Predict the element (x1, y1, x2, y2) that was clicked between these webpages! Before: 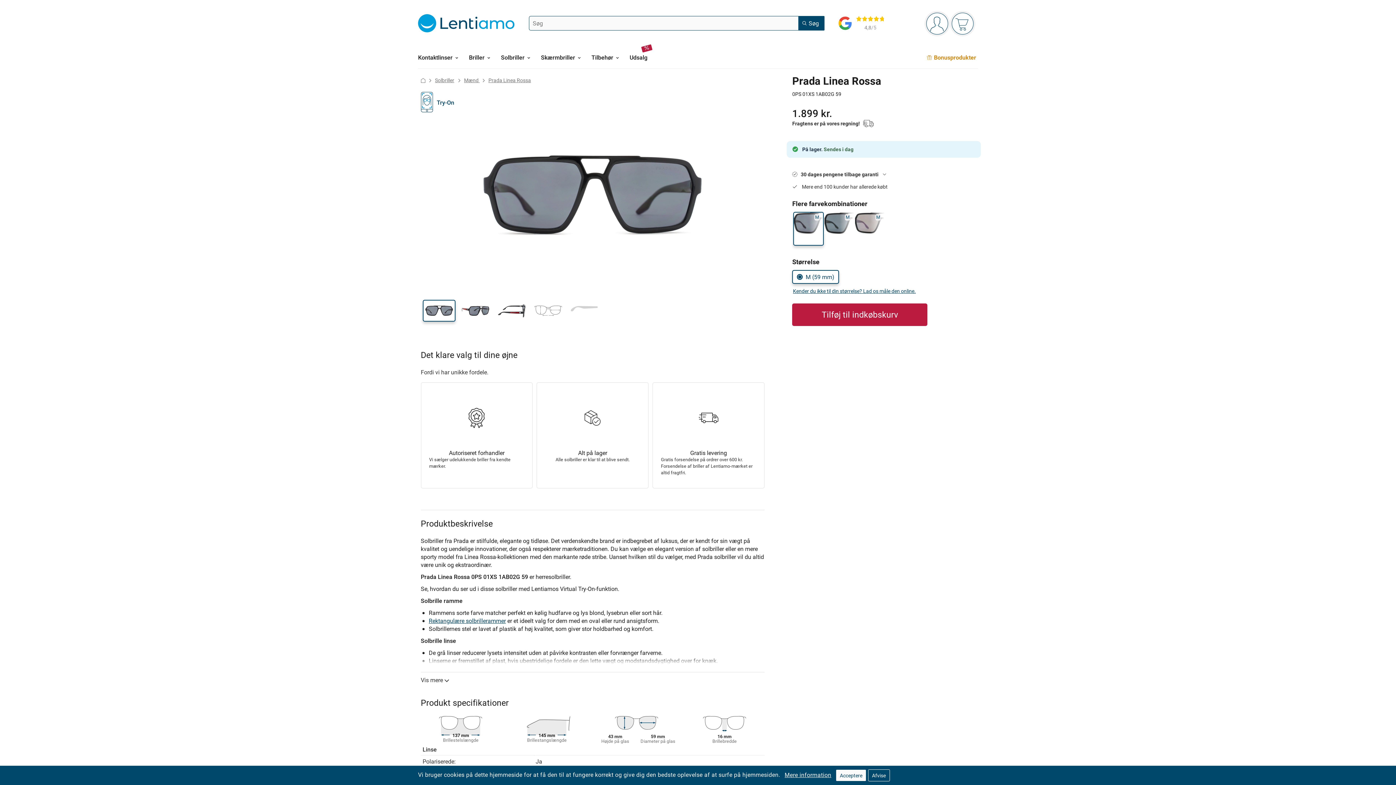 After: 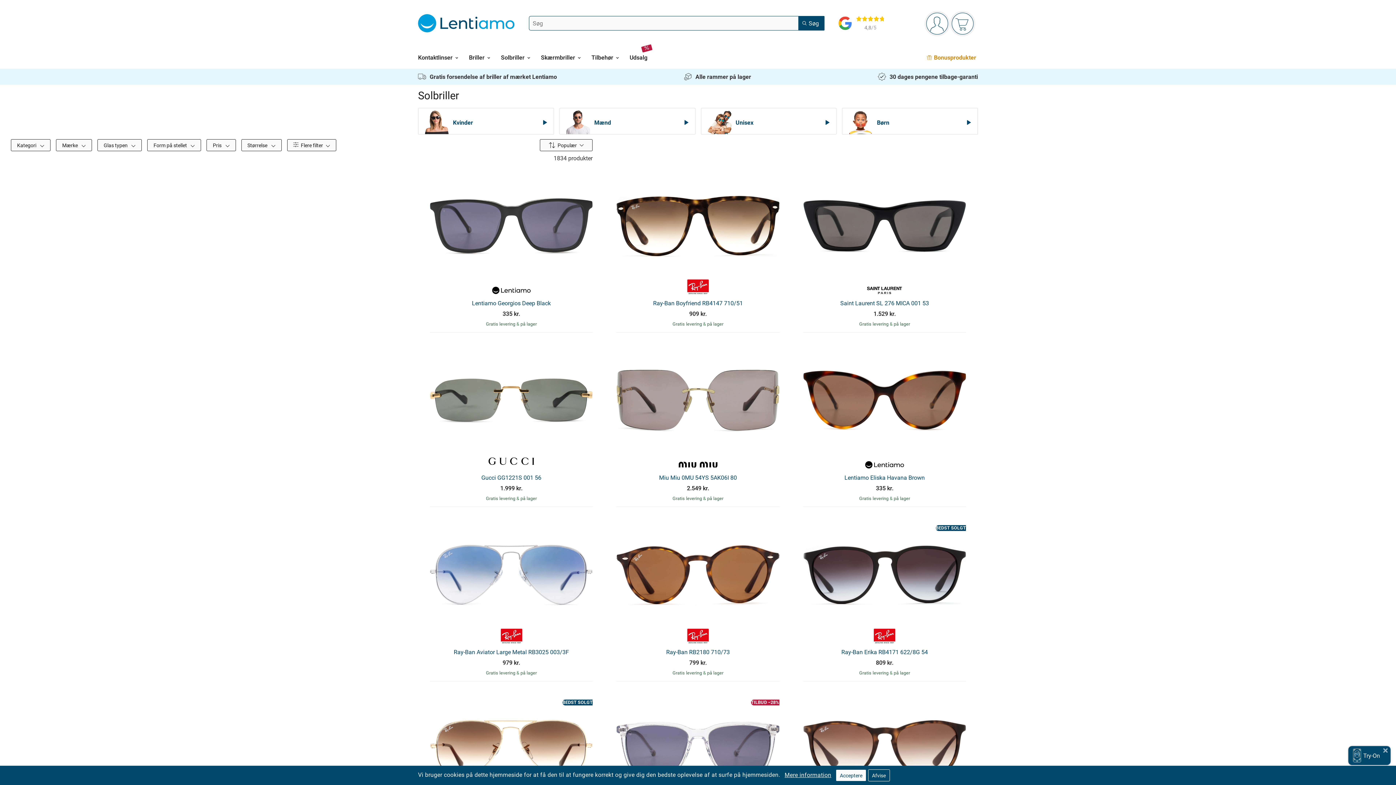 Action: bbox: (435, 76, 454, 83) label: Solbriller